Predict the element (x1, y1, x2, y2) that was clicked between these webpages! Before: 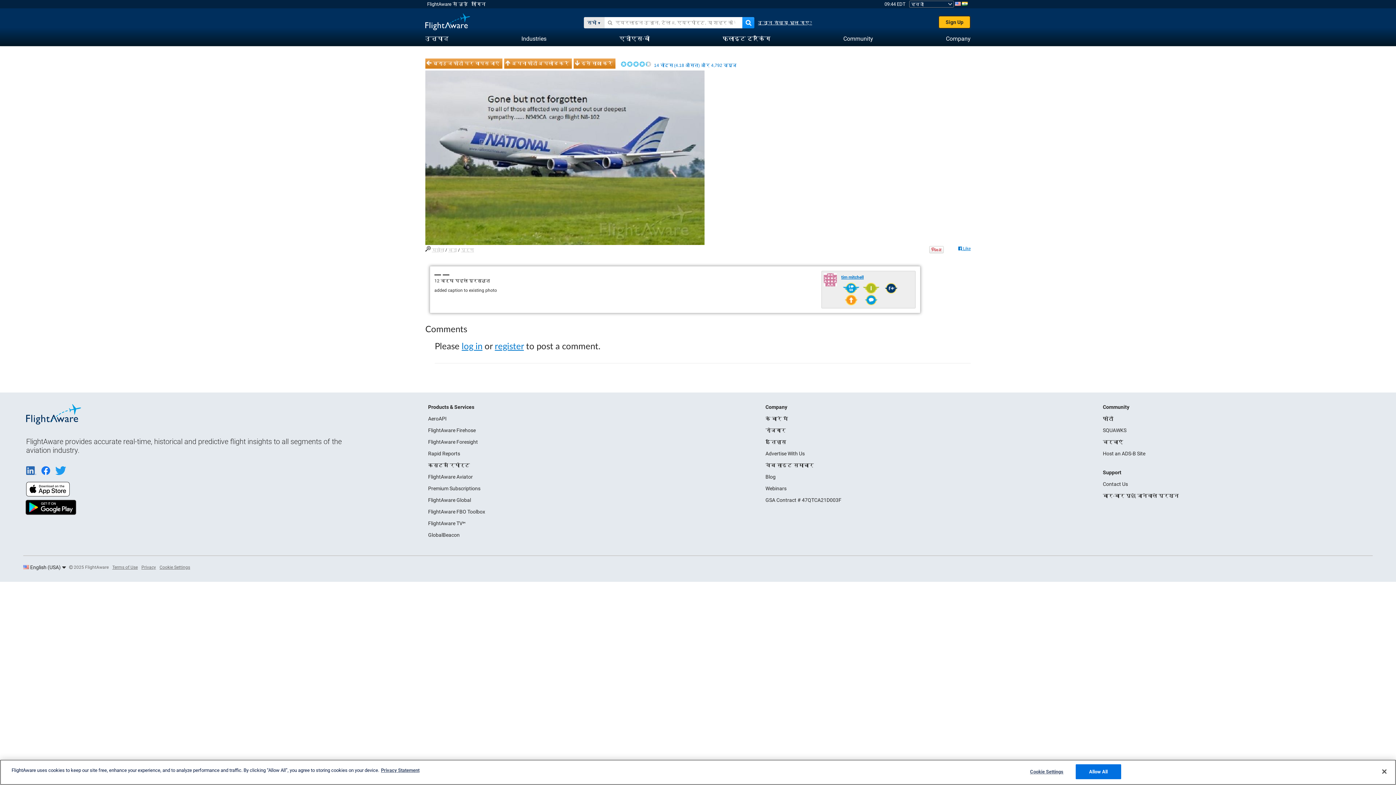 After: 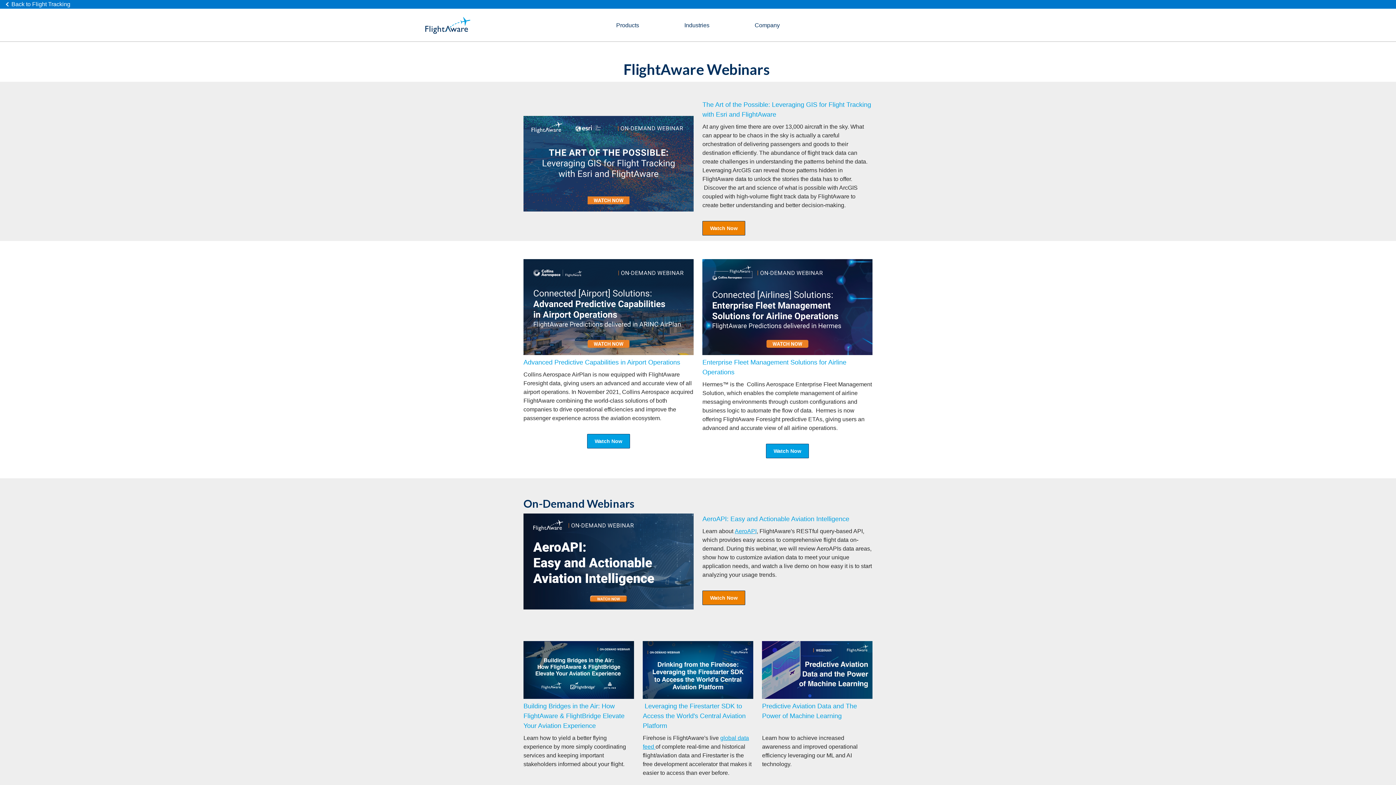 Action: label: Webinars bbox: (765, 485, 786, 491)